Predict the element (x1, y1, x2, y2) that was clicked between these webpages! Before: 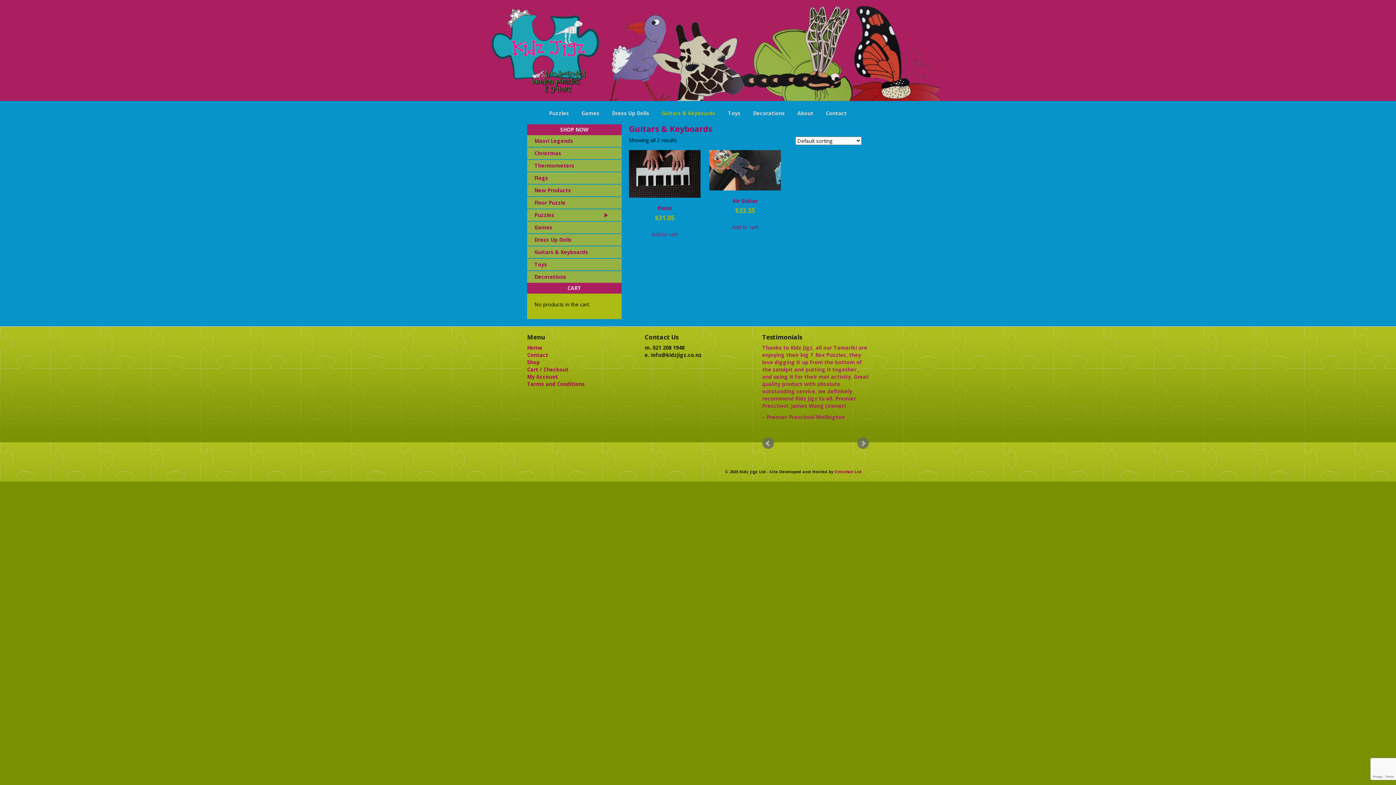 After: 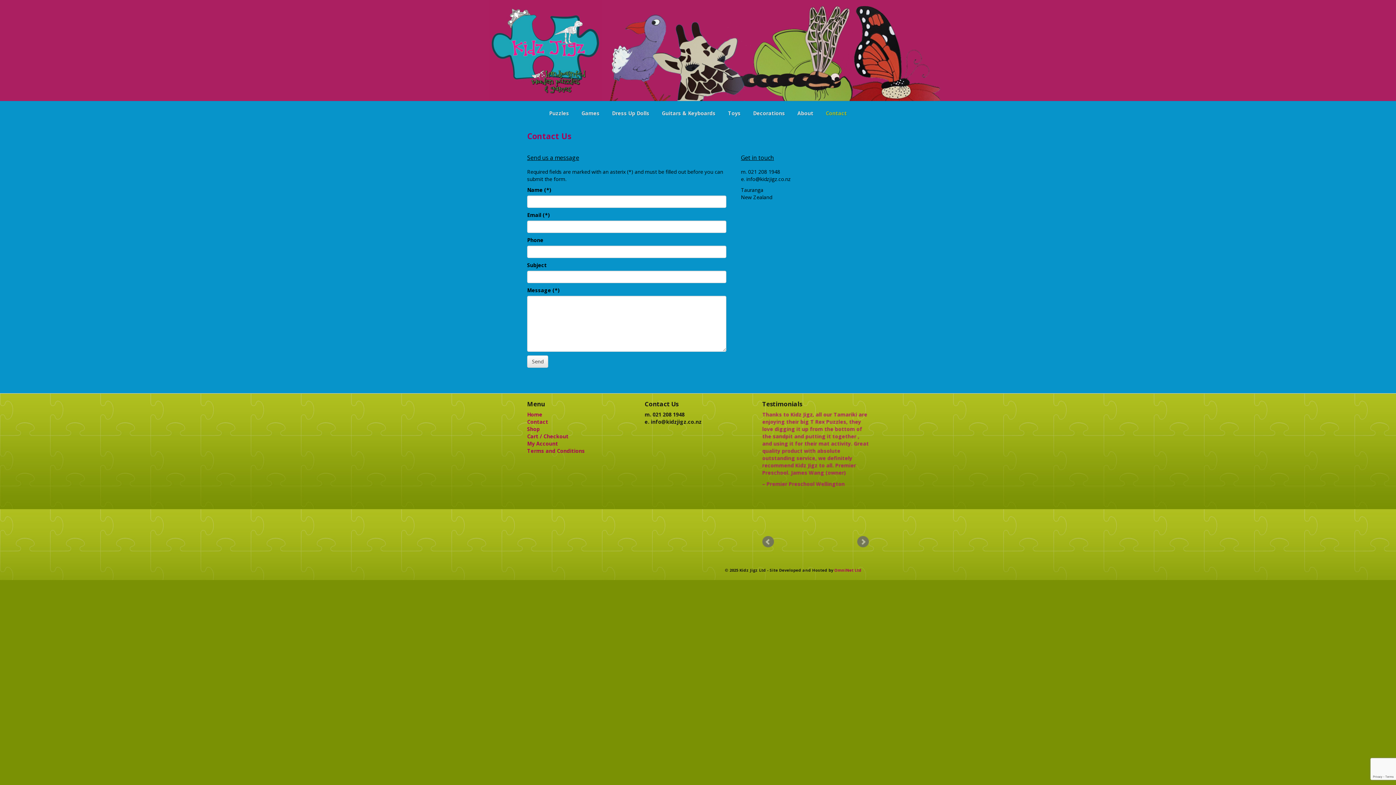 Action: label: Contact bbox: (527, 351, 548, 358)